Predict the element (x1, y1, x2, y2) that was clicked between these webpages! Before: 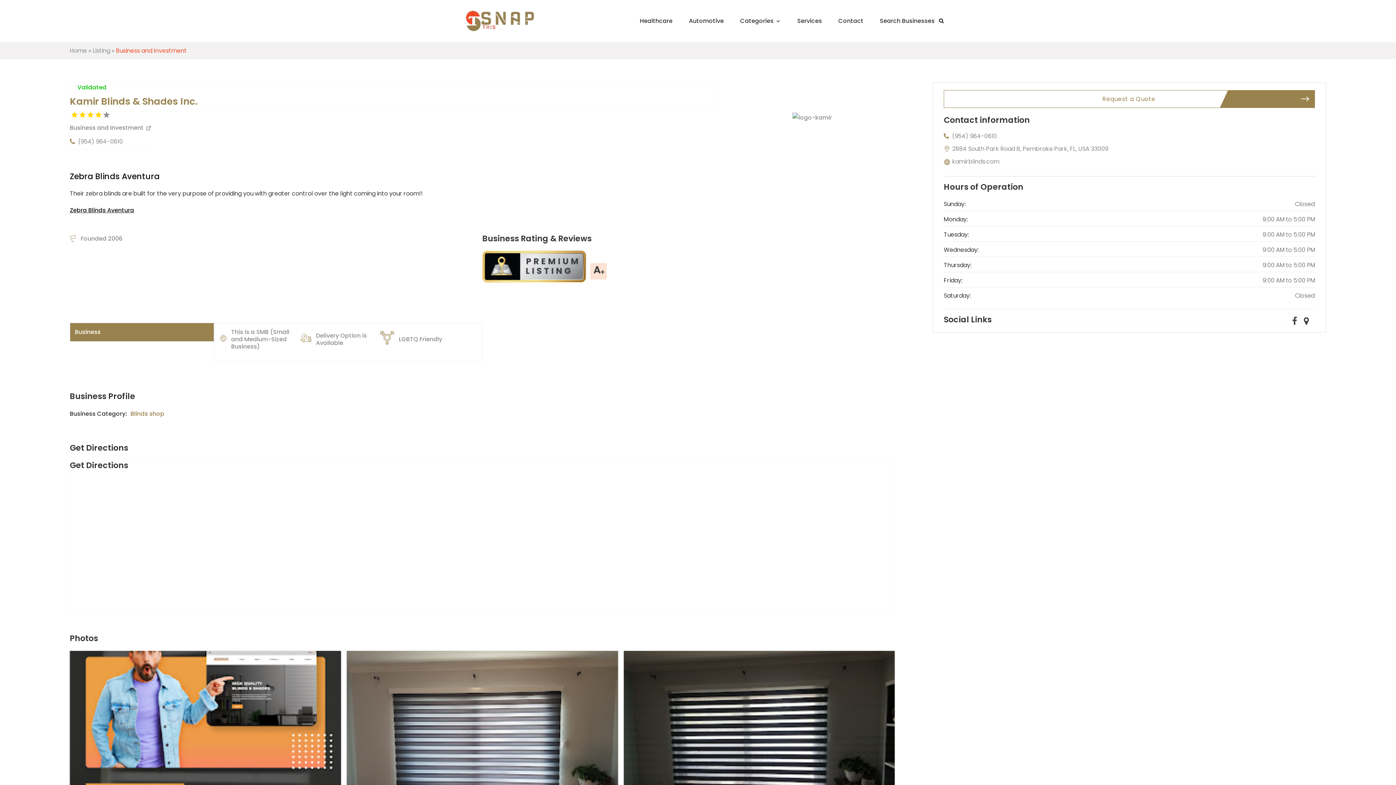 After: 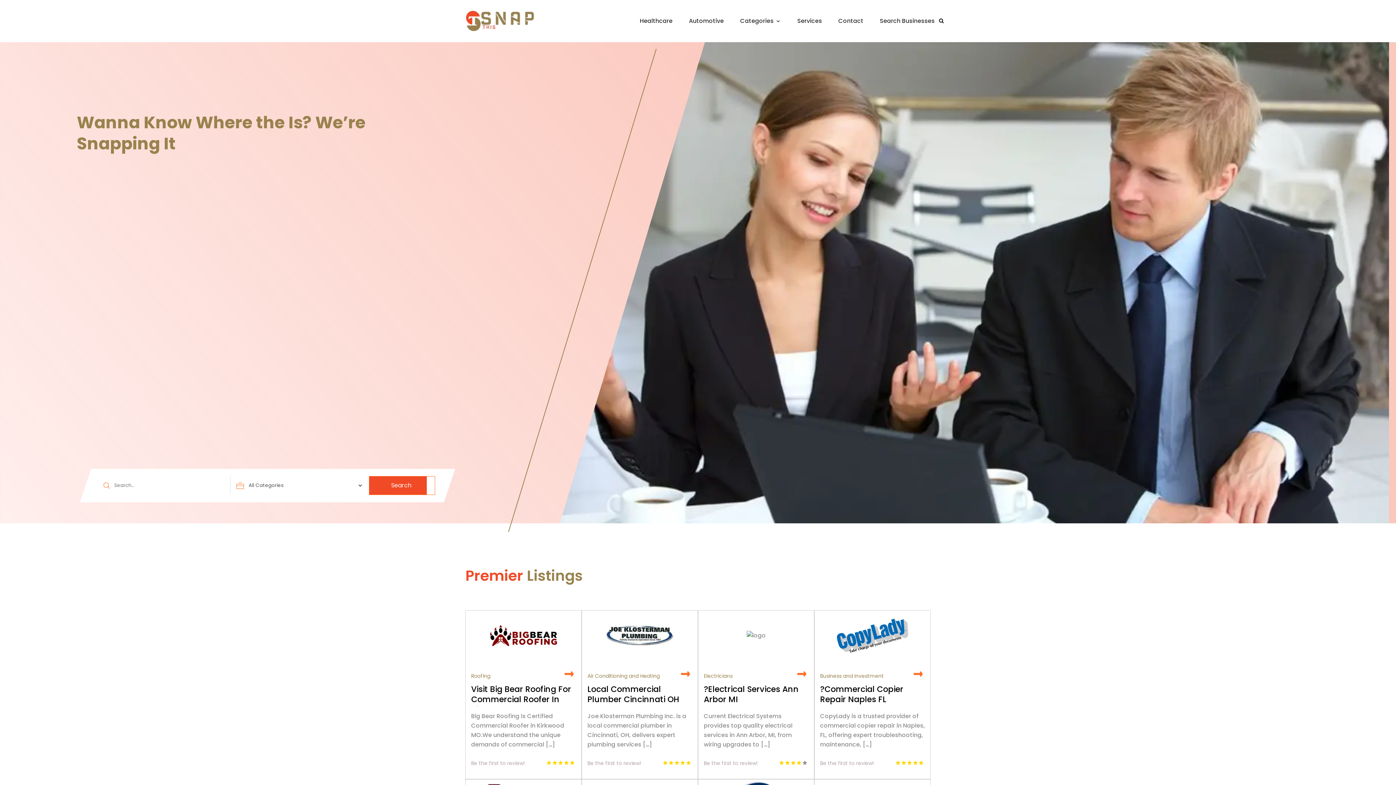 Action: bbox: (465, 10, 534, 31)